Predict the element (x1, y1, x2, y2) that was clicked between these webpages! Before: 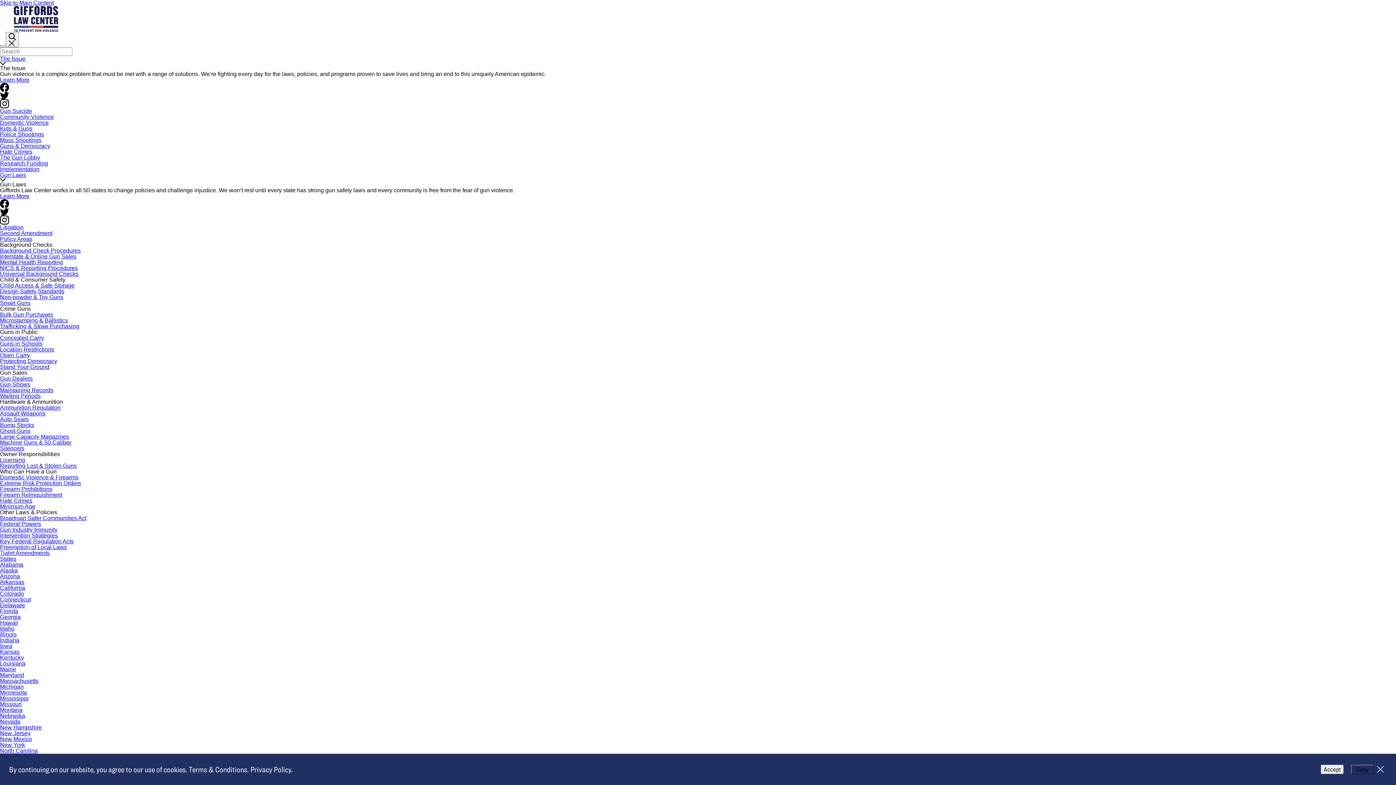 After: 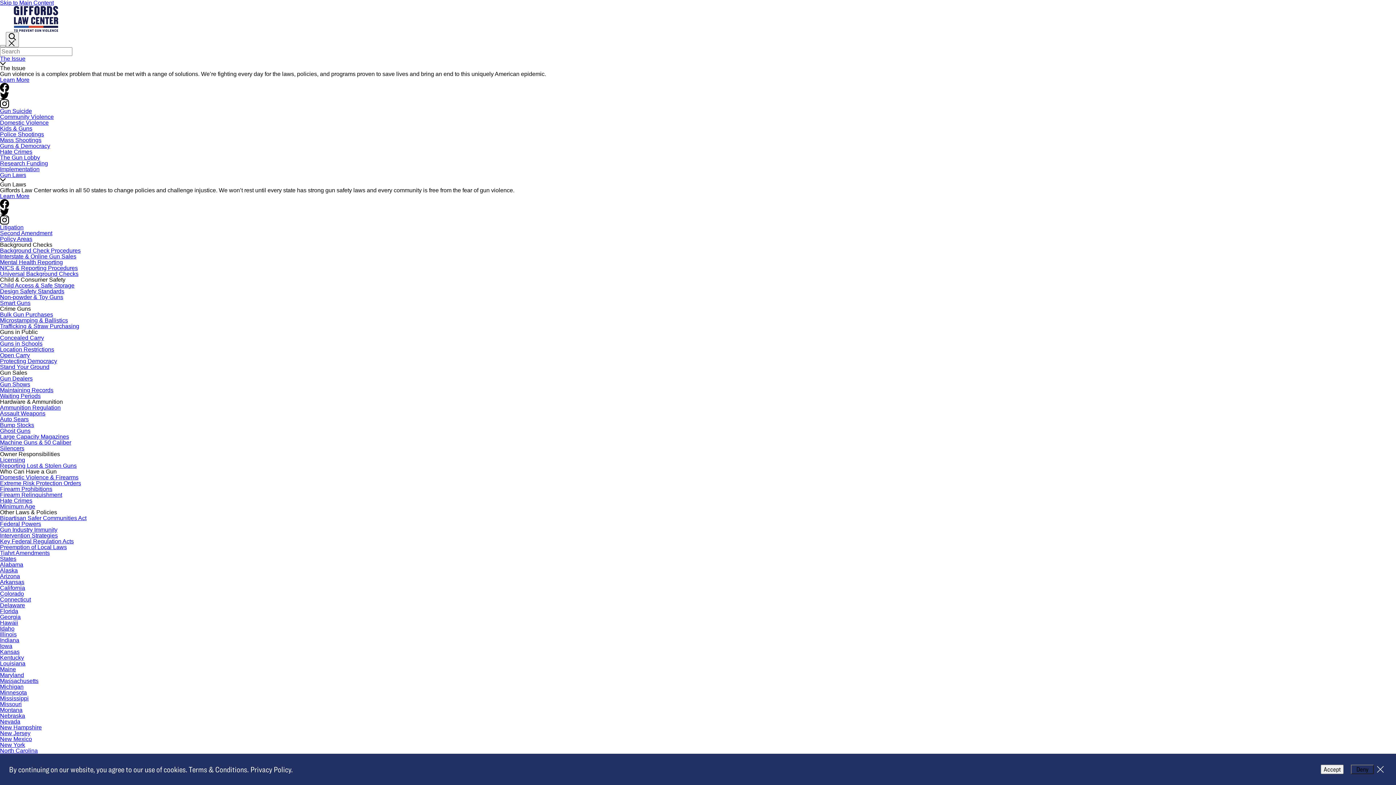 Action: bbox: (0, 596, 30, 602) label: Connecticut